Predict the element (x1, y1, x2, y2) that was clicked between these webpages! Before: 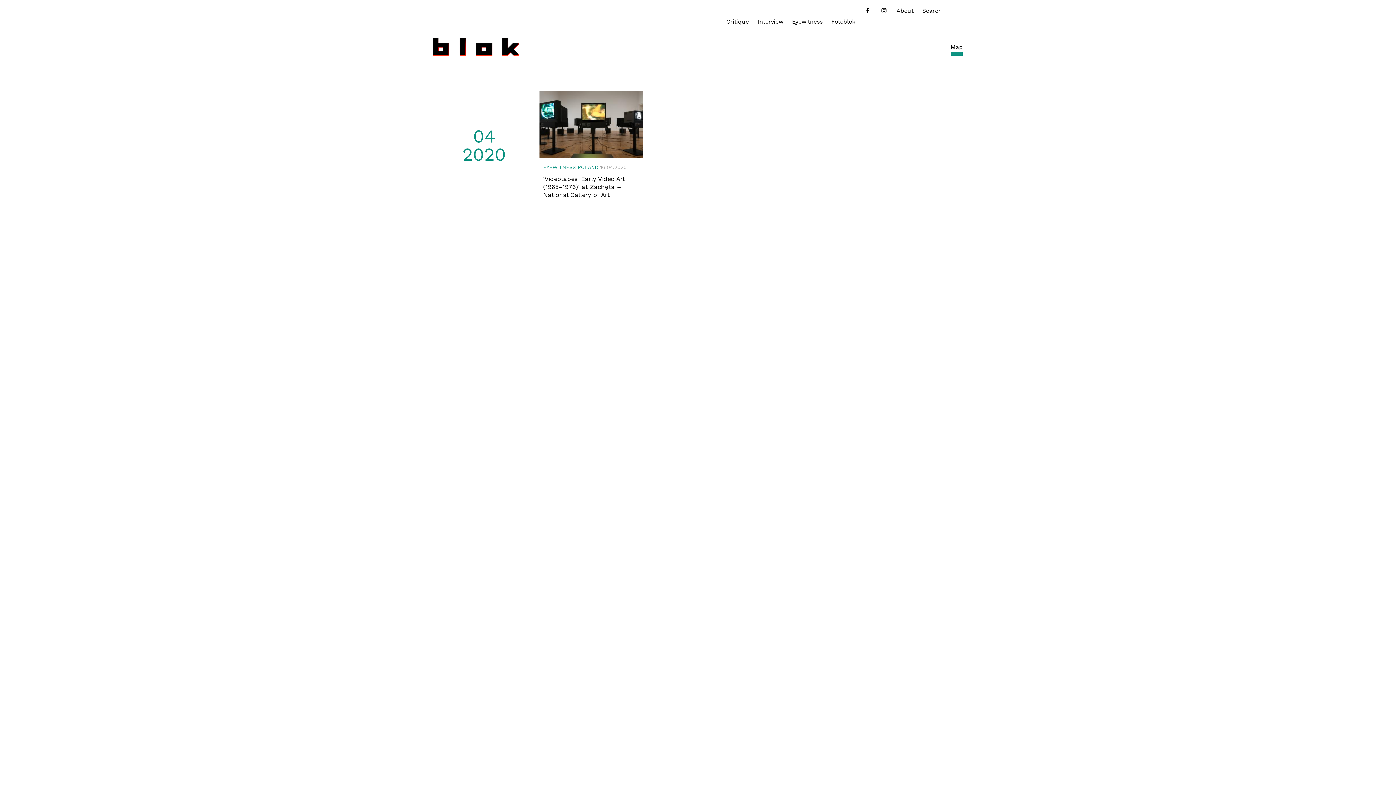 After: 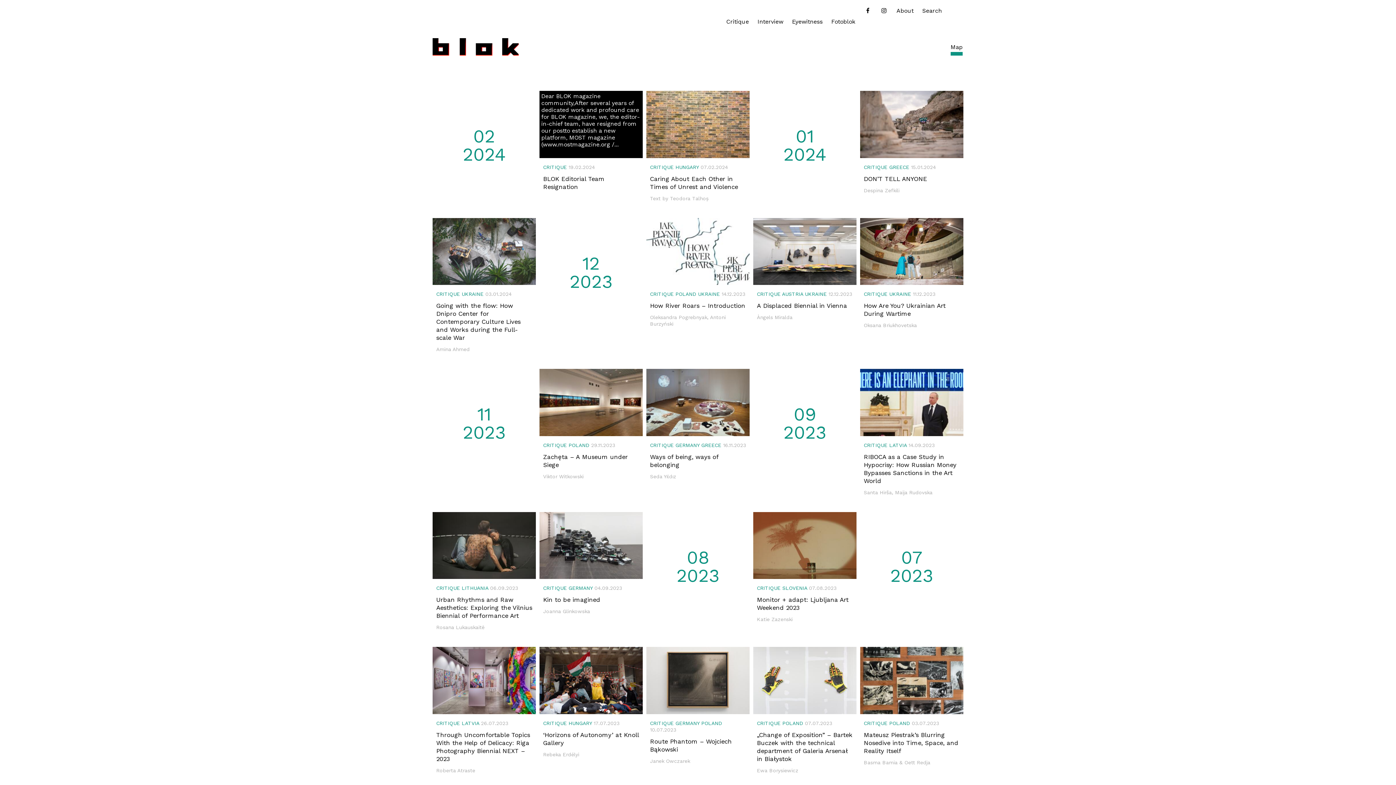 Action: bbox: (726, 18, 749, 25) label: Critique